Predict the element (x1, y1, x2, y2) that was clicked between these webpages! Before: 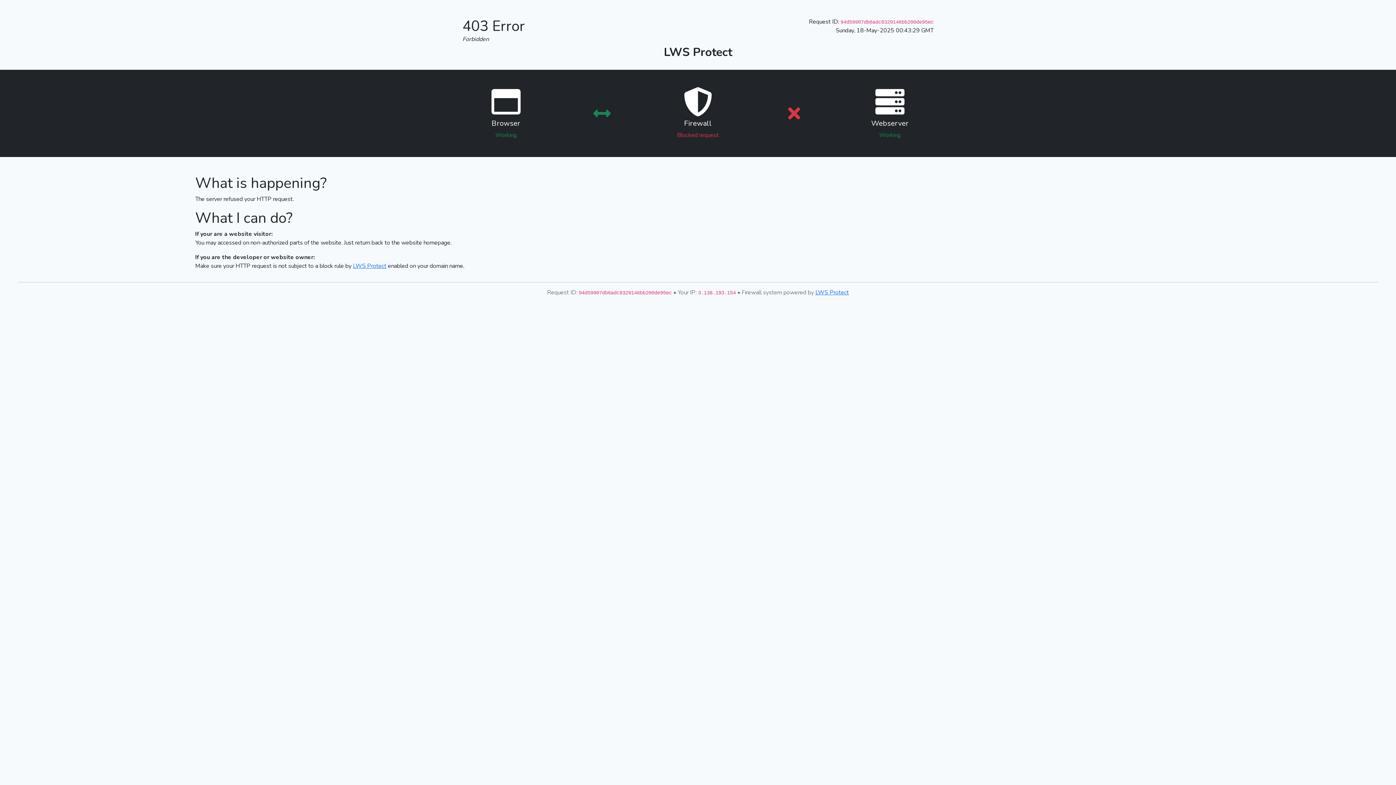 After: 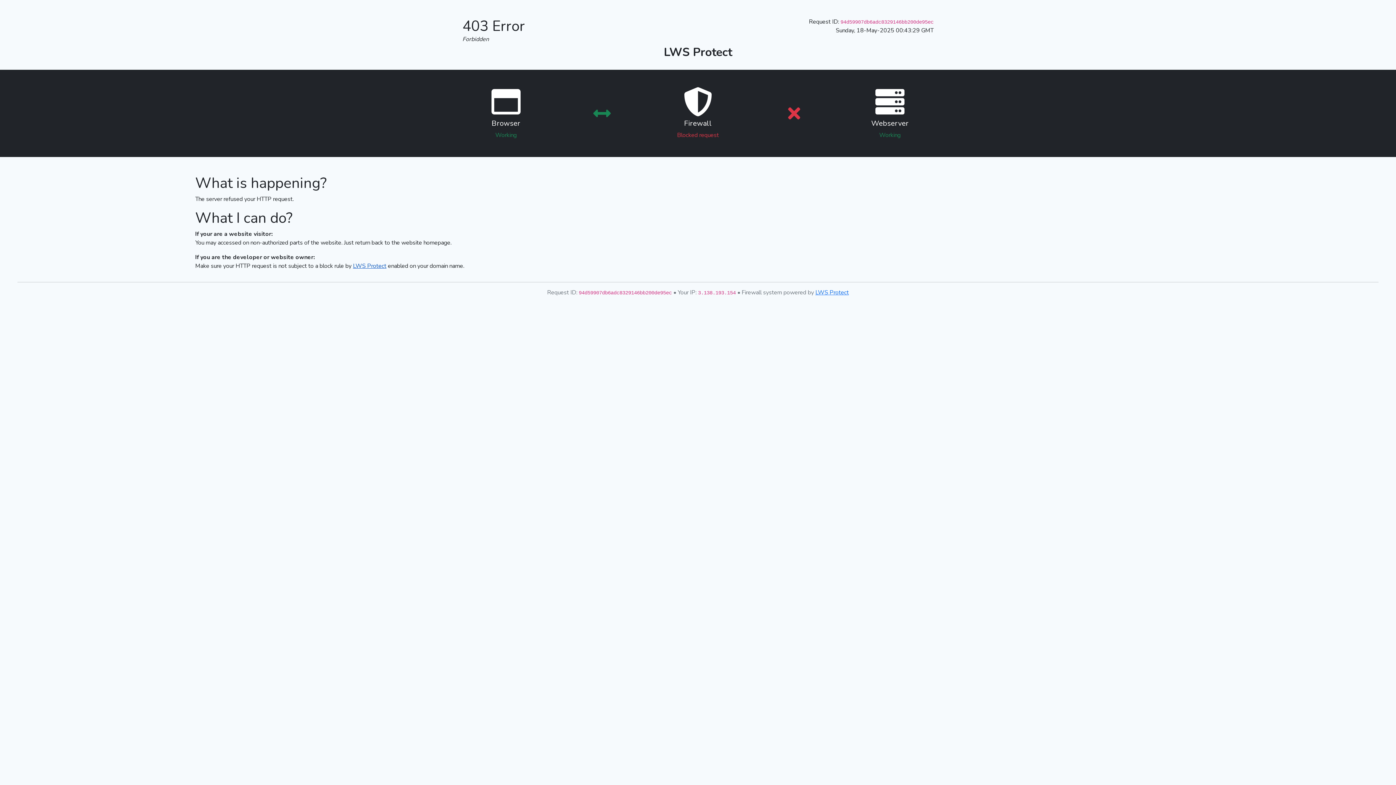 Action: bbox: (353, 262, 386, 270) label: LWS Protect